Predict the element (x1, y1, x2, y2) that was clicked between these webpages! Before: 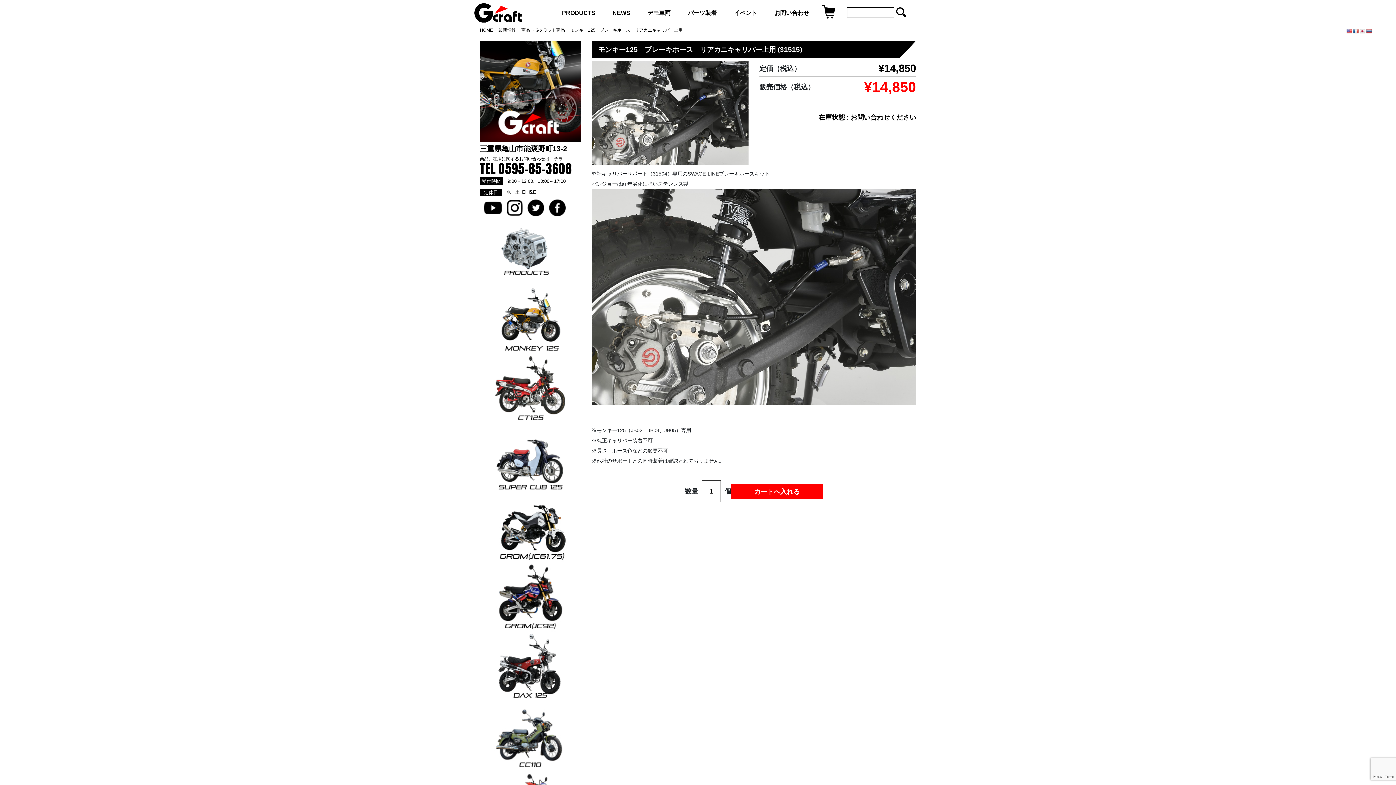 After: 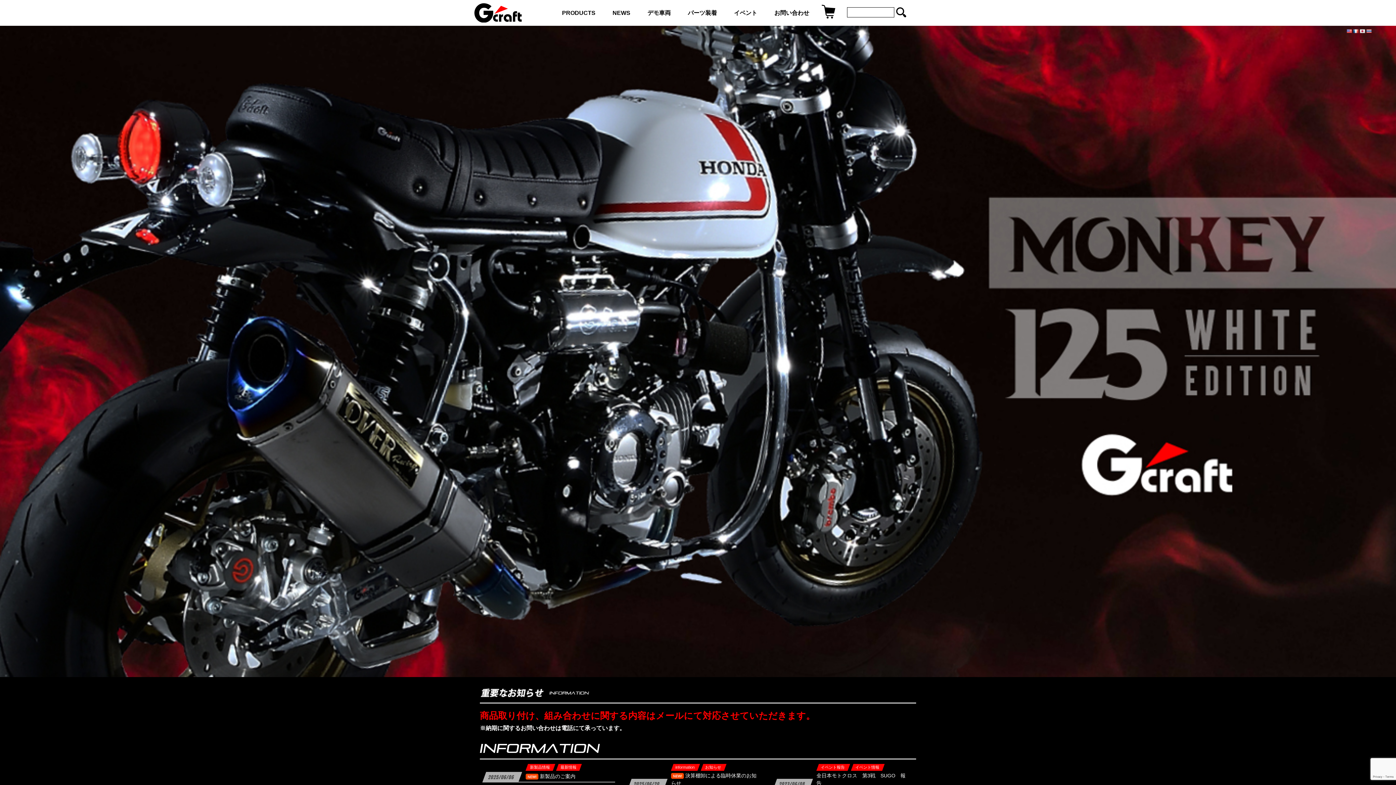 Action: bbox: (480, 27, 493, 32) label: HOME